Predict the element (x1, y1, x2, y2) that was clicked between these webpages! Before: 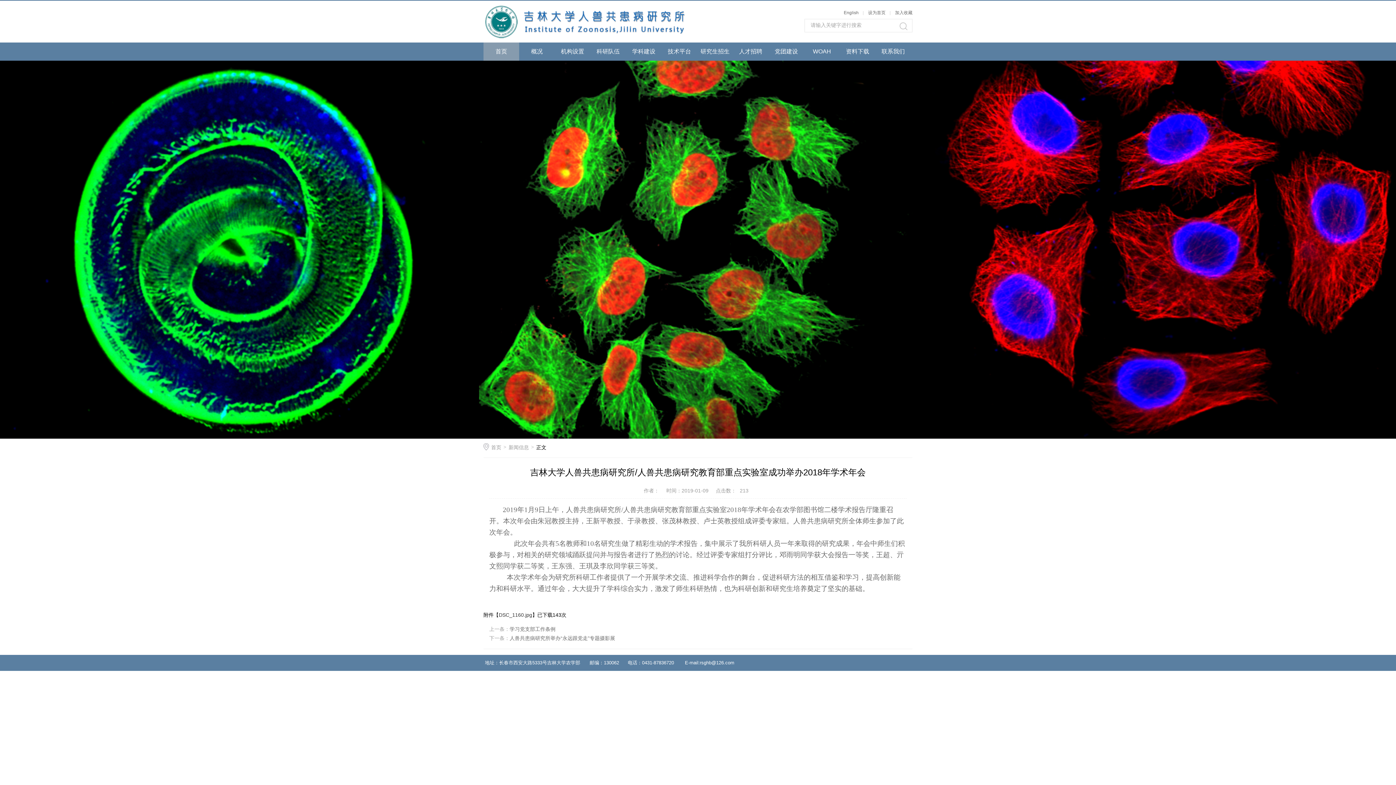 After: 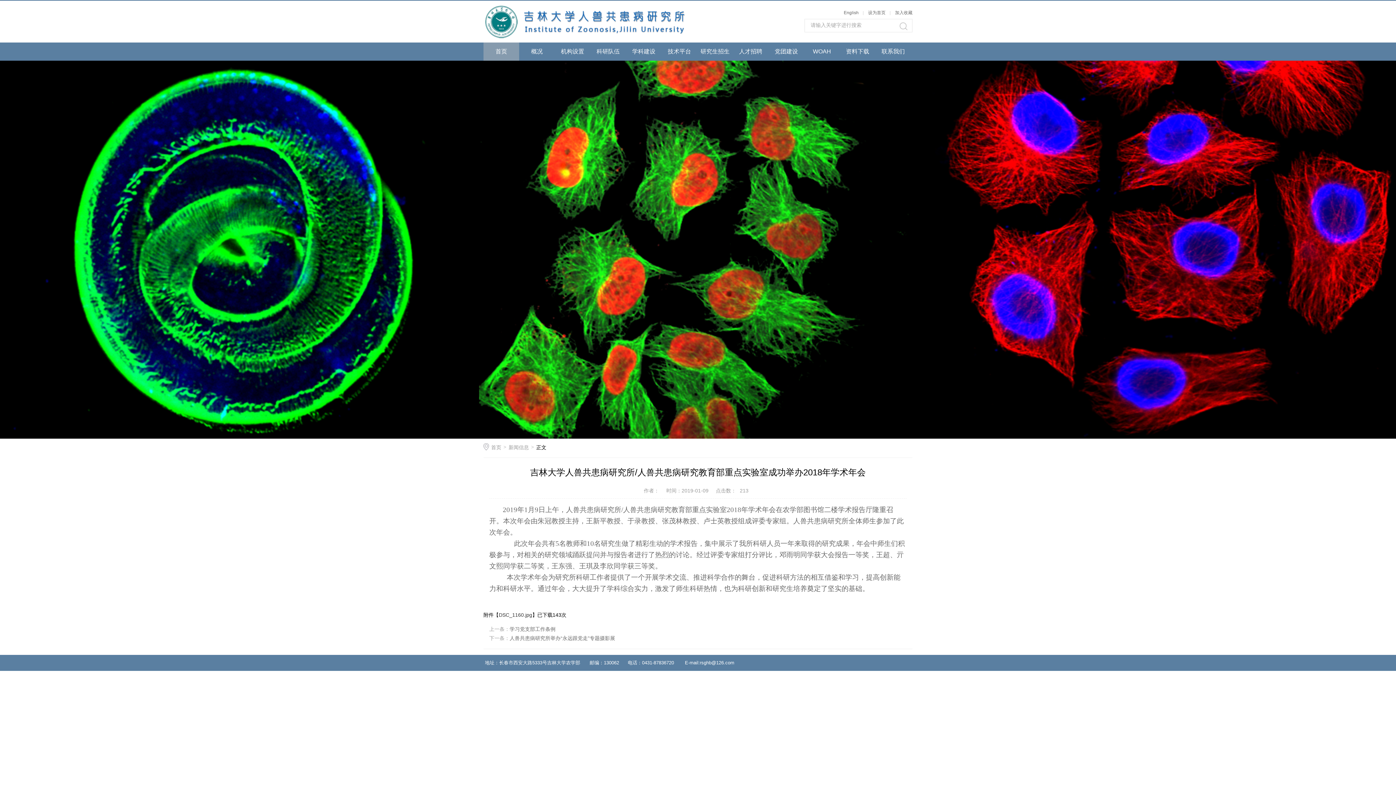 Action: bbox: (498, 612, 532, 618) label: DSC_1160.jpg